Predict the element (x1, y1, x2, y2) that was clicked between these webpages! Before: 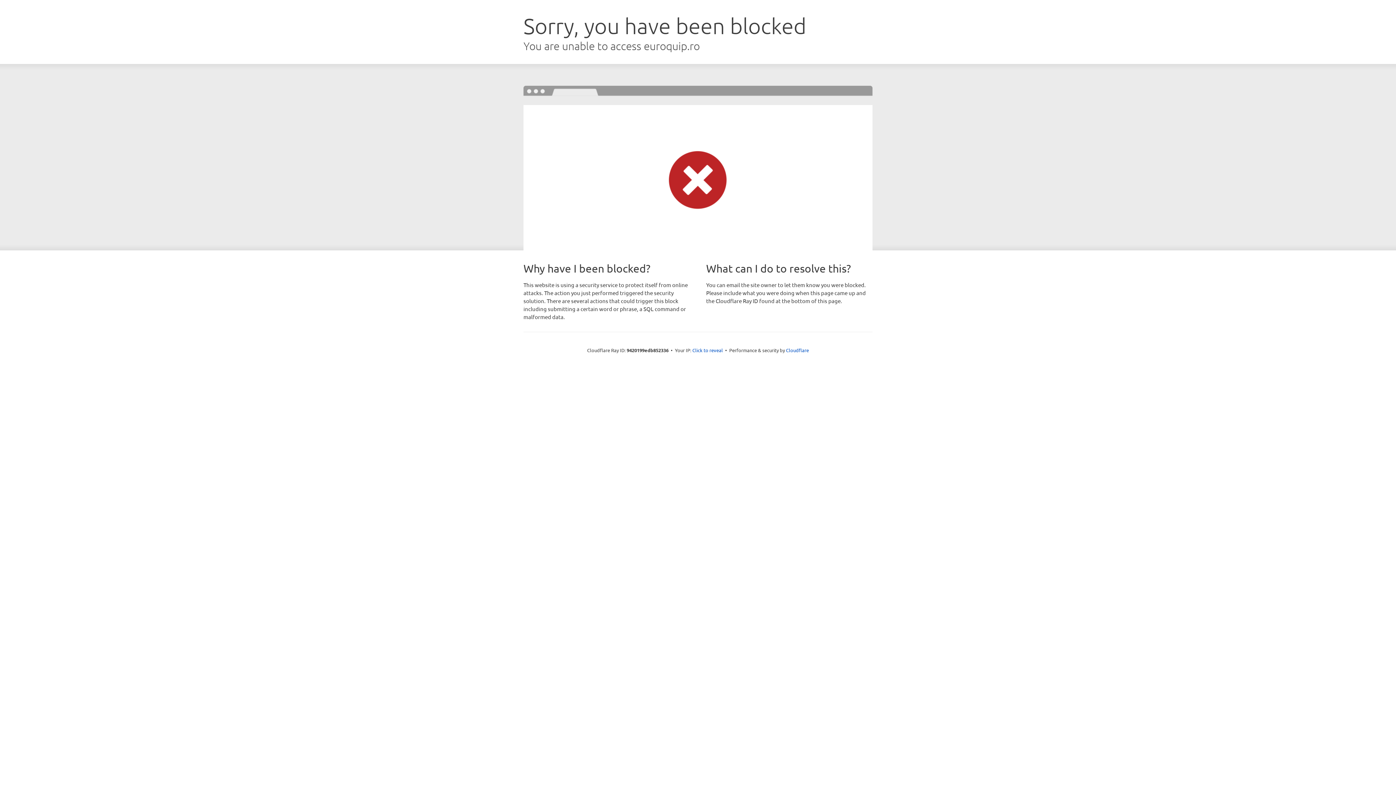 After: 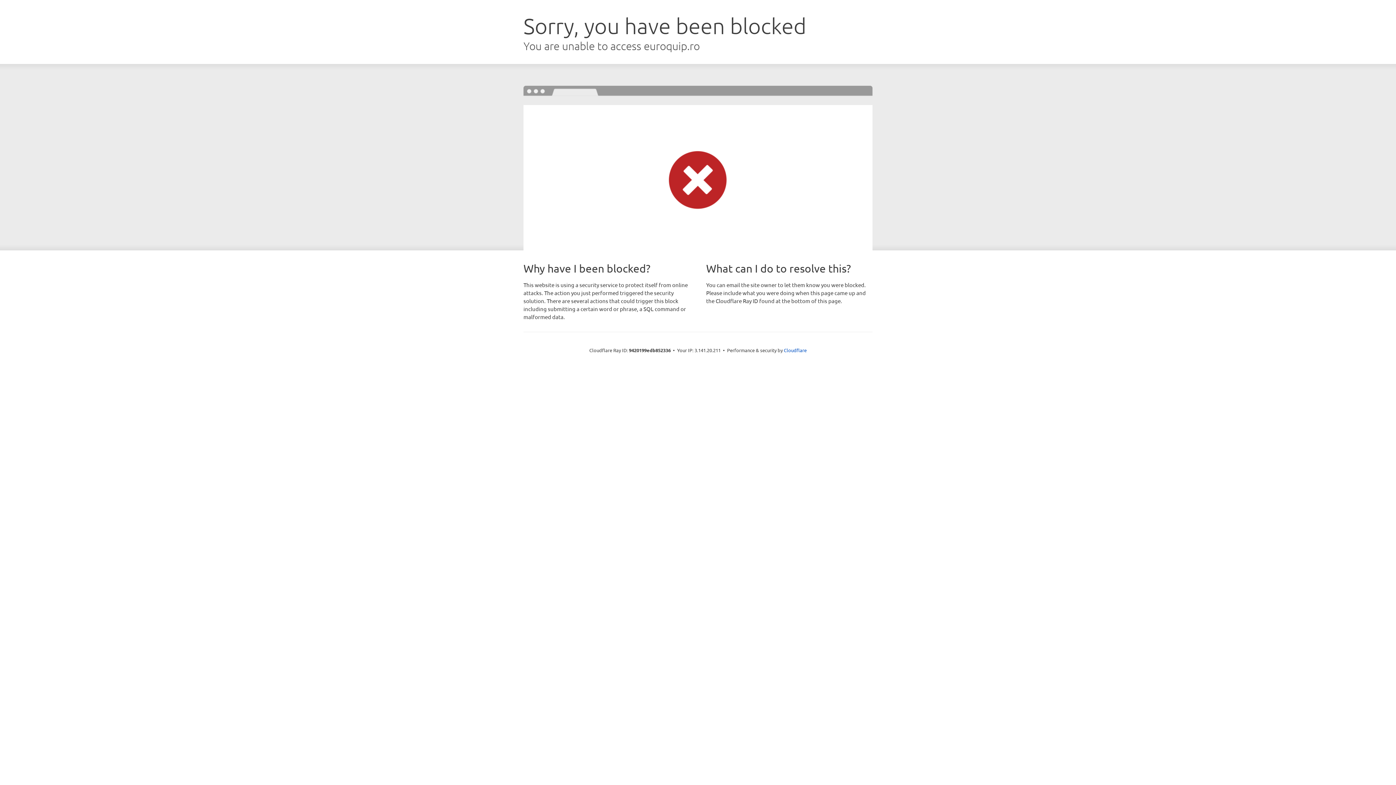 Action: bbox: (692, 346, 723, 353) label: Click to reveal